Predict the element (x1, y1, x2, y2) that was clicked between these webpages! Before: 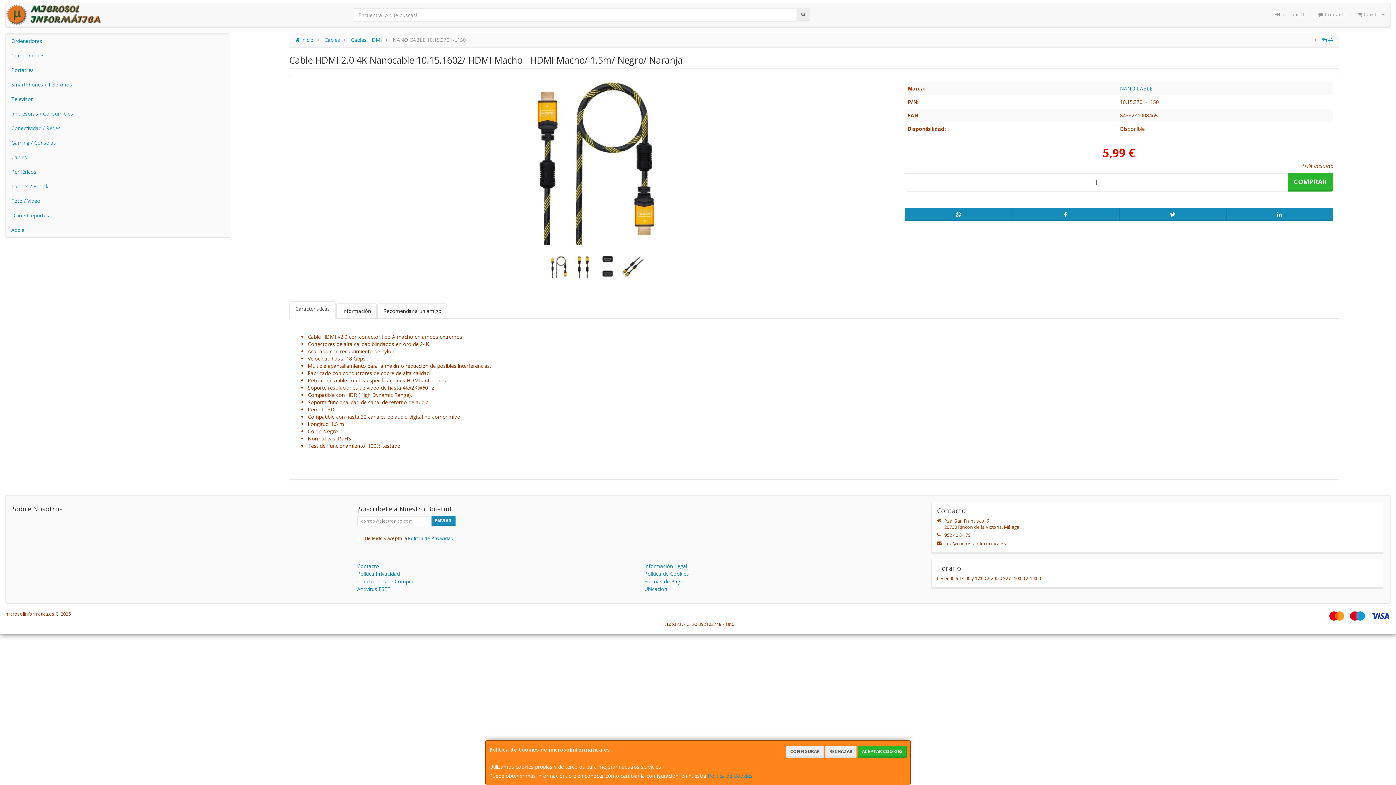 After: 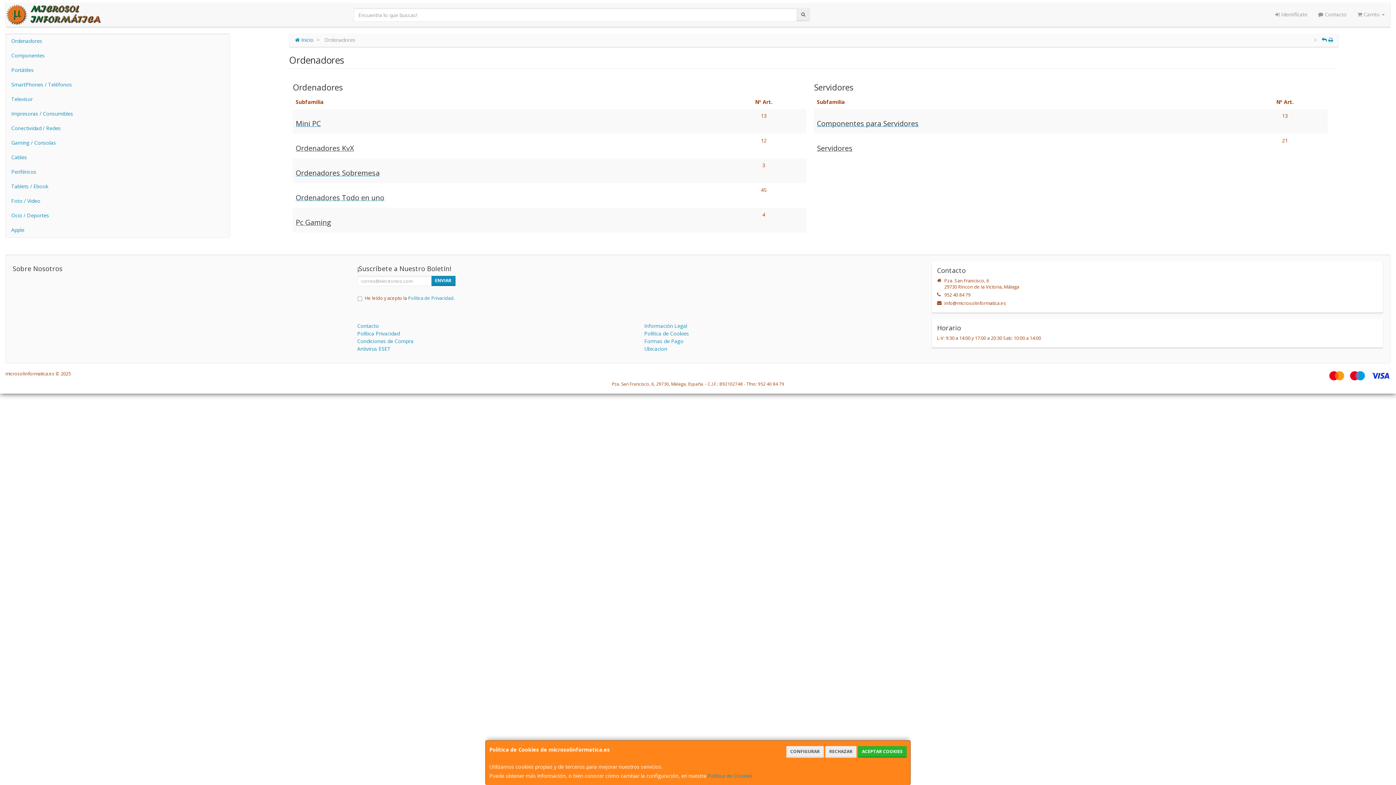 Action: bbox: (5, 33, 229, 48) label: Ordenadores